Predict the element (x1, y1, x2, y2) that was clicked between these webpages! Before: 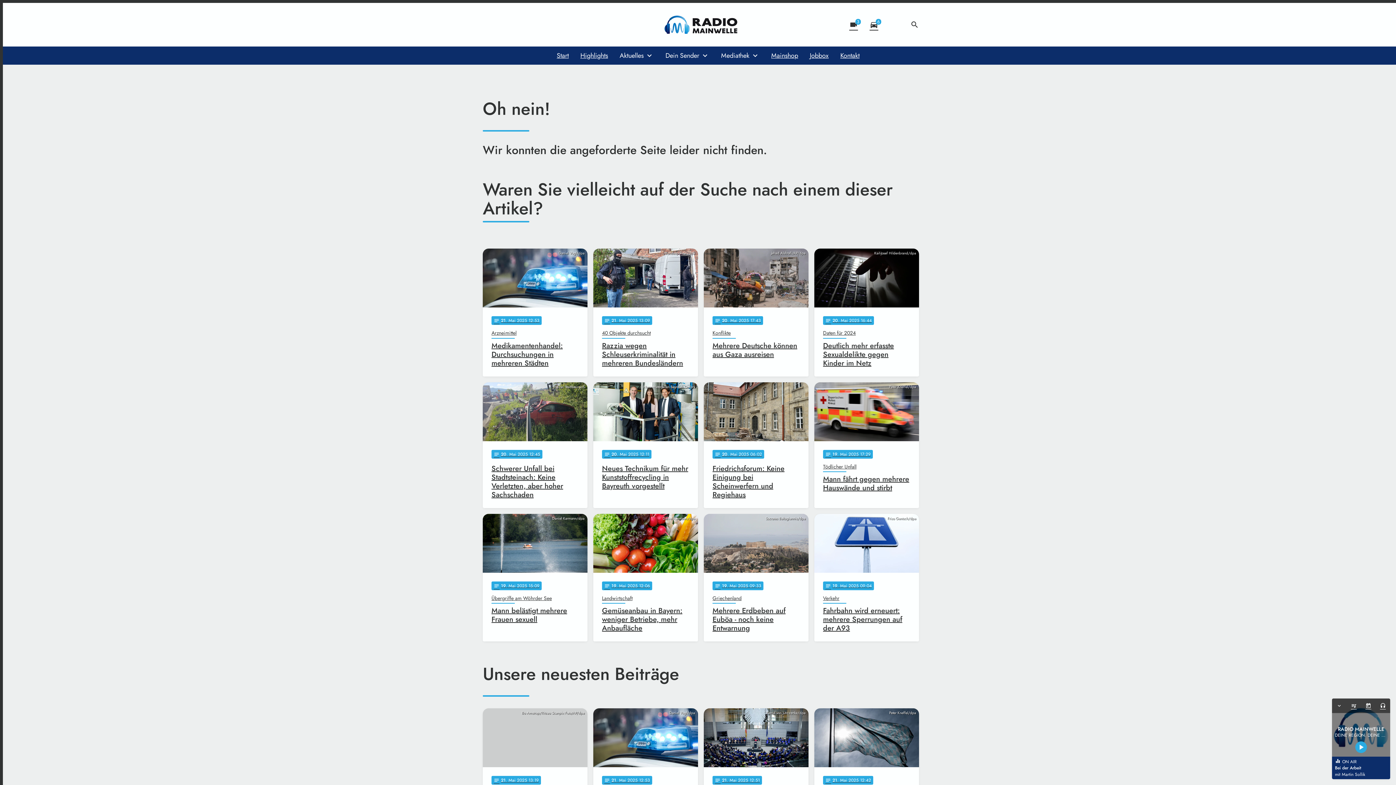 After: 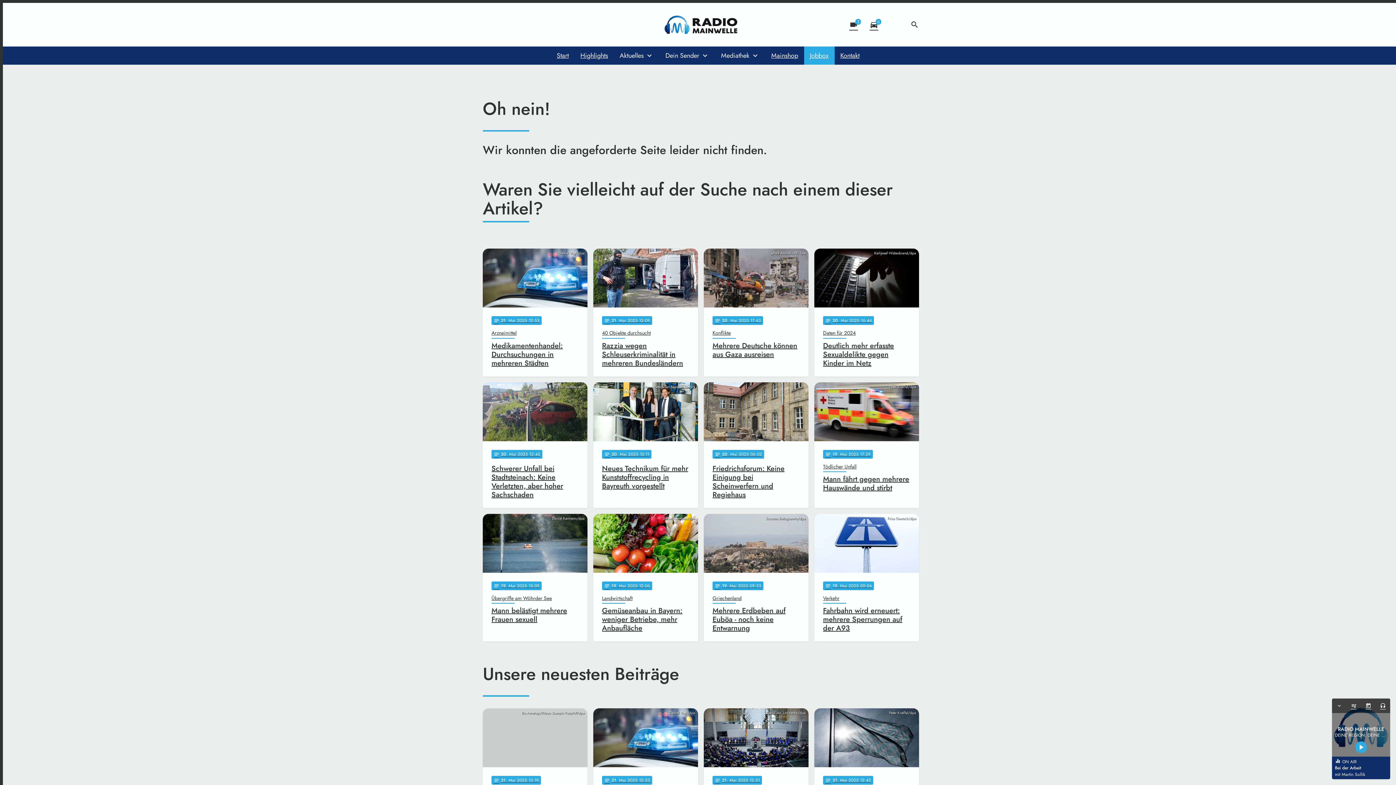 Action: label: Jobbox bbox: (804, 46, 834, 64)